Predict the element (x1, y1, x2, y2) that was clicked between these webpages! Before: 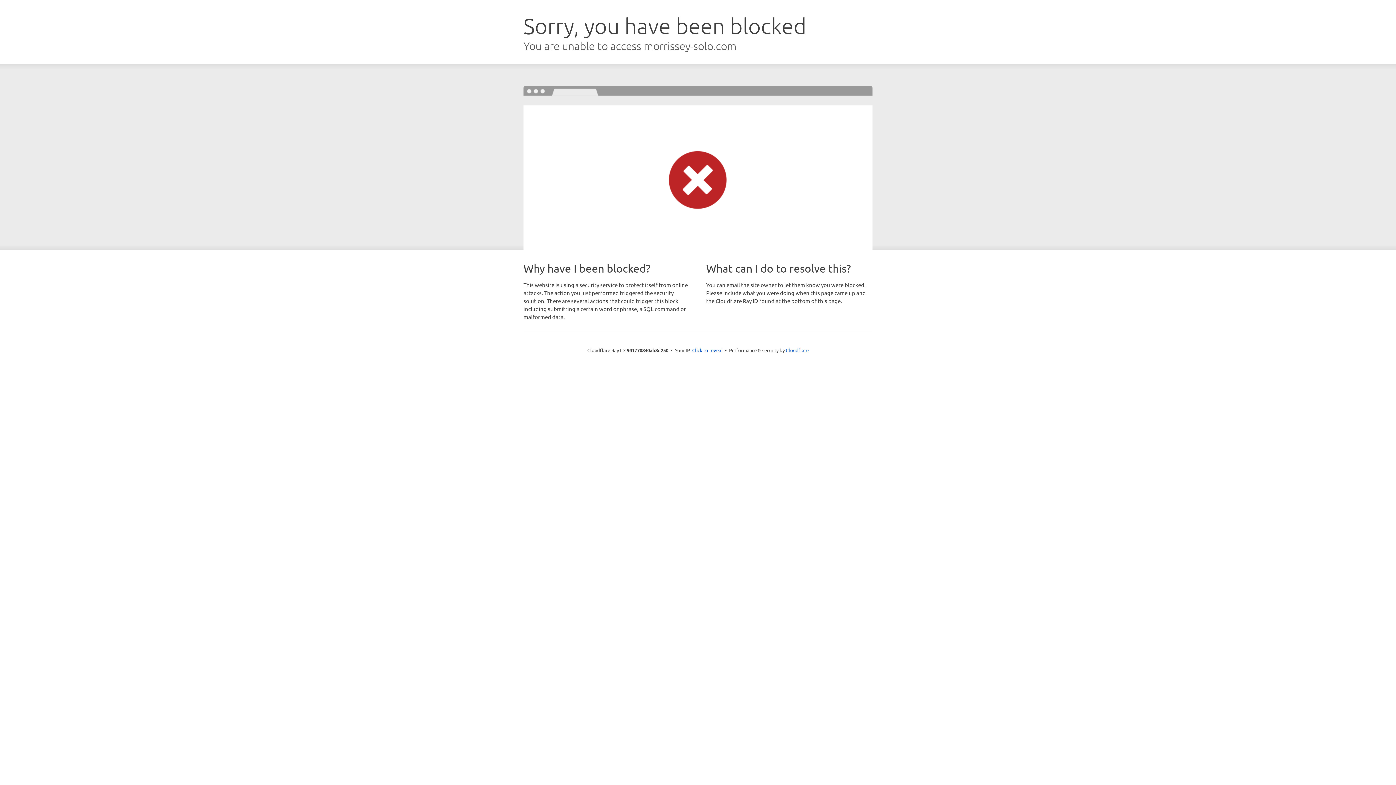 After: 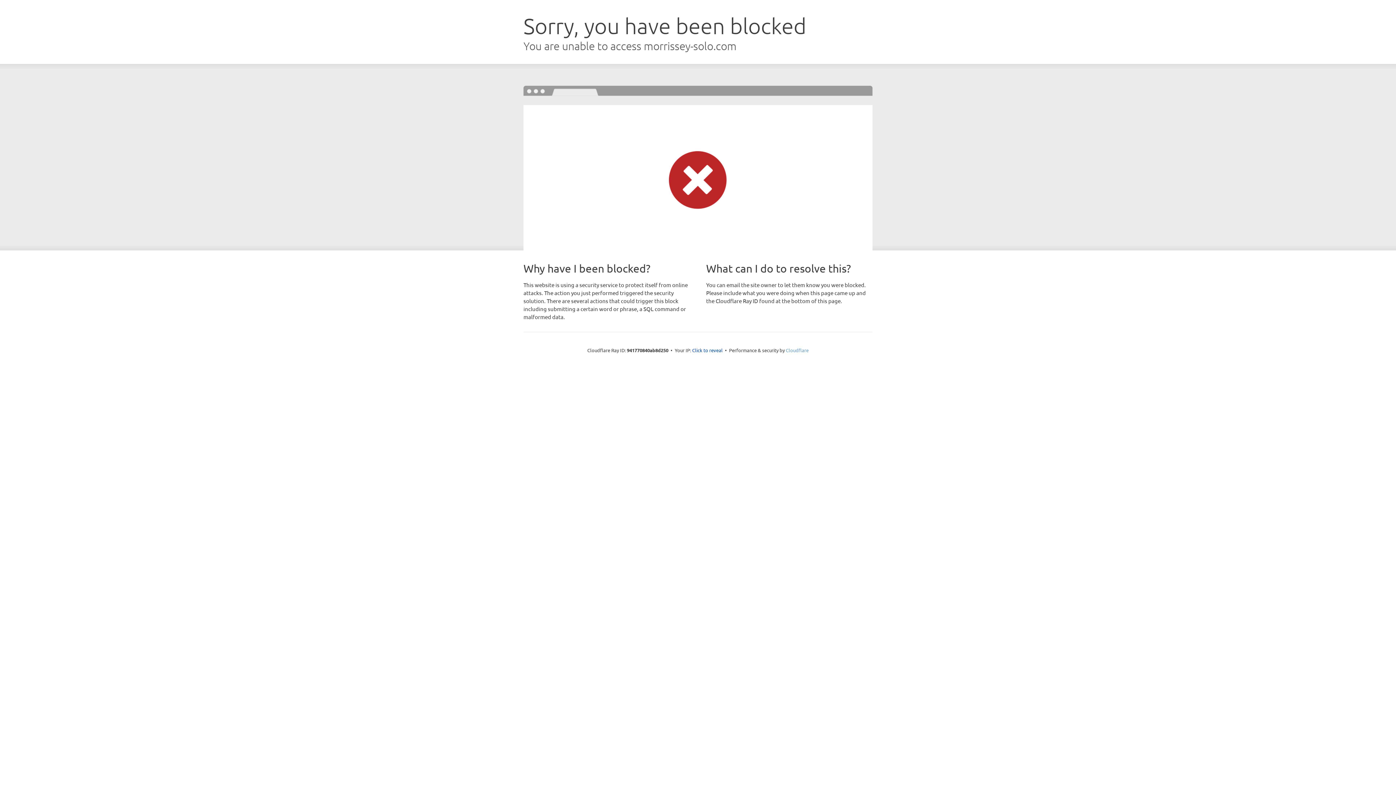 Action: label: Cloudflare bbox: (786, 347, 808, 353)